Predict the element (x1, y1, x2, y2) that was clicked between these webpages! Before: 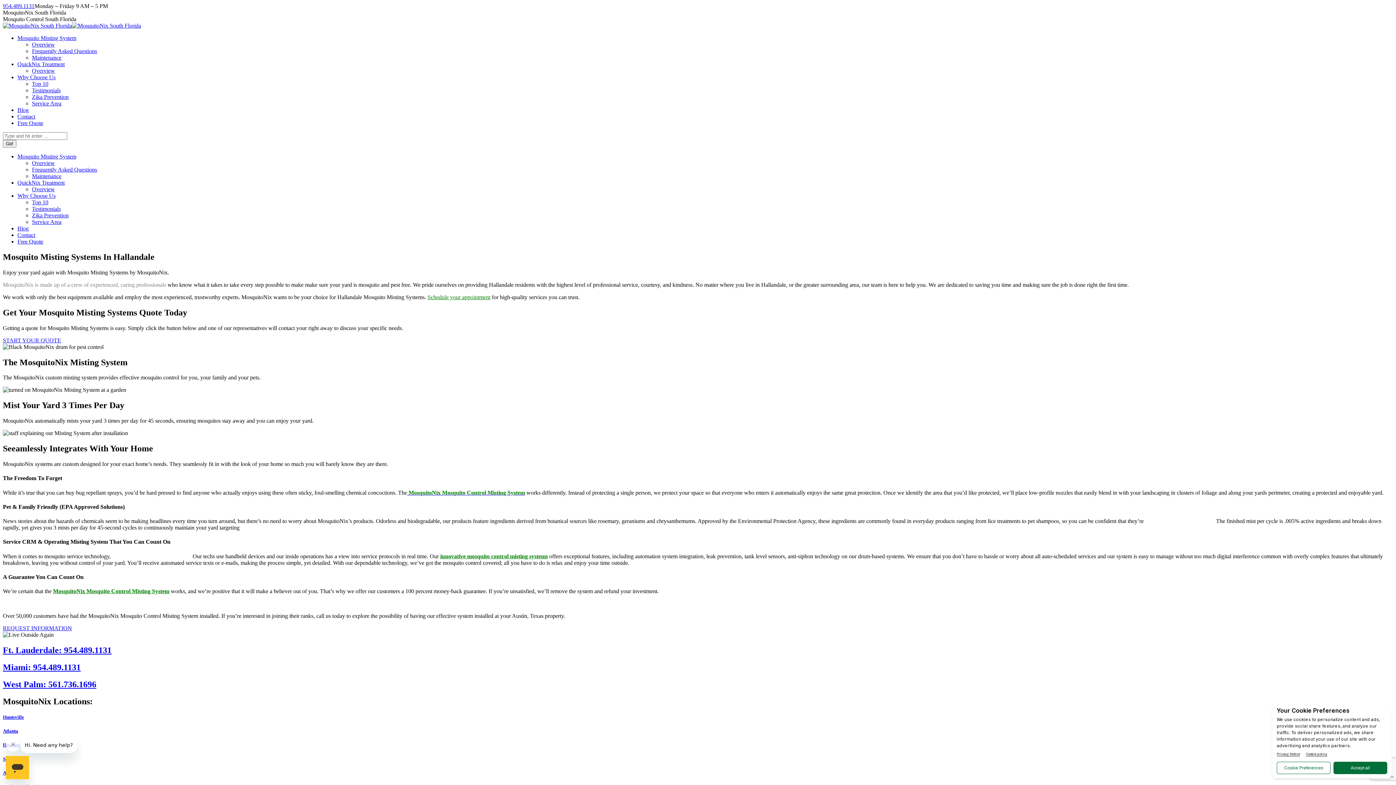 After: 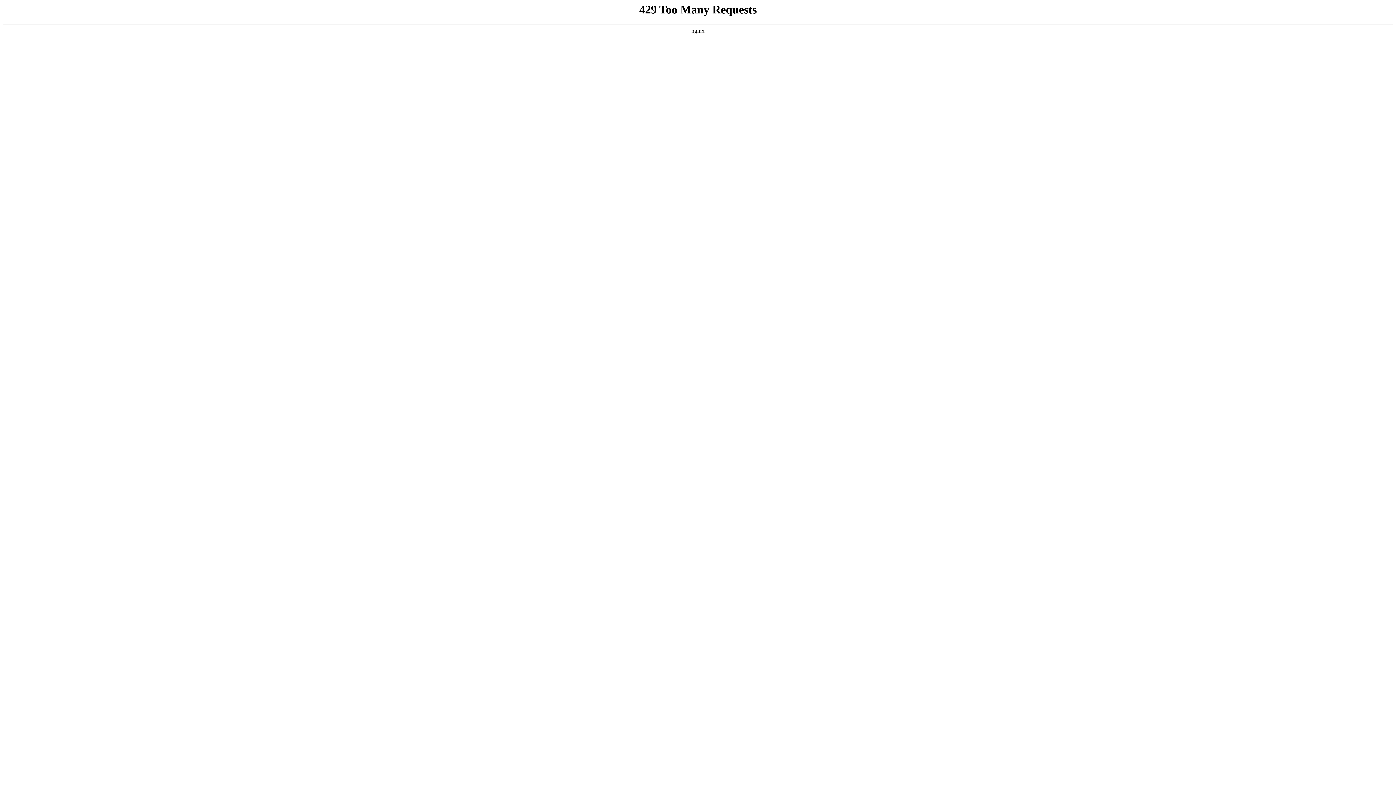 Action: label: Free Quote bbox: (17, 120, 43, 126)